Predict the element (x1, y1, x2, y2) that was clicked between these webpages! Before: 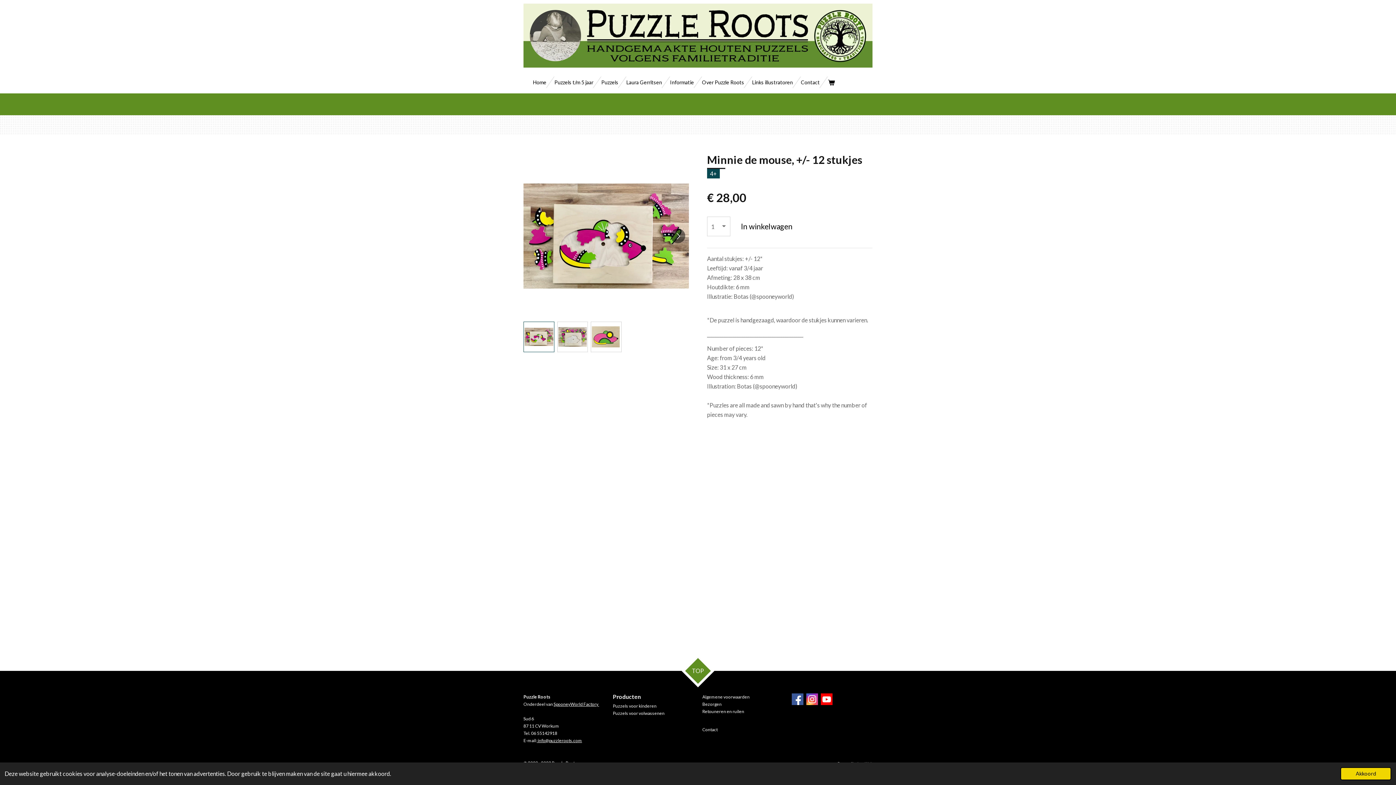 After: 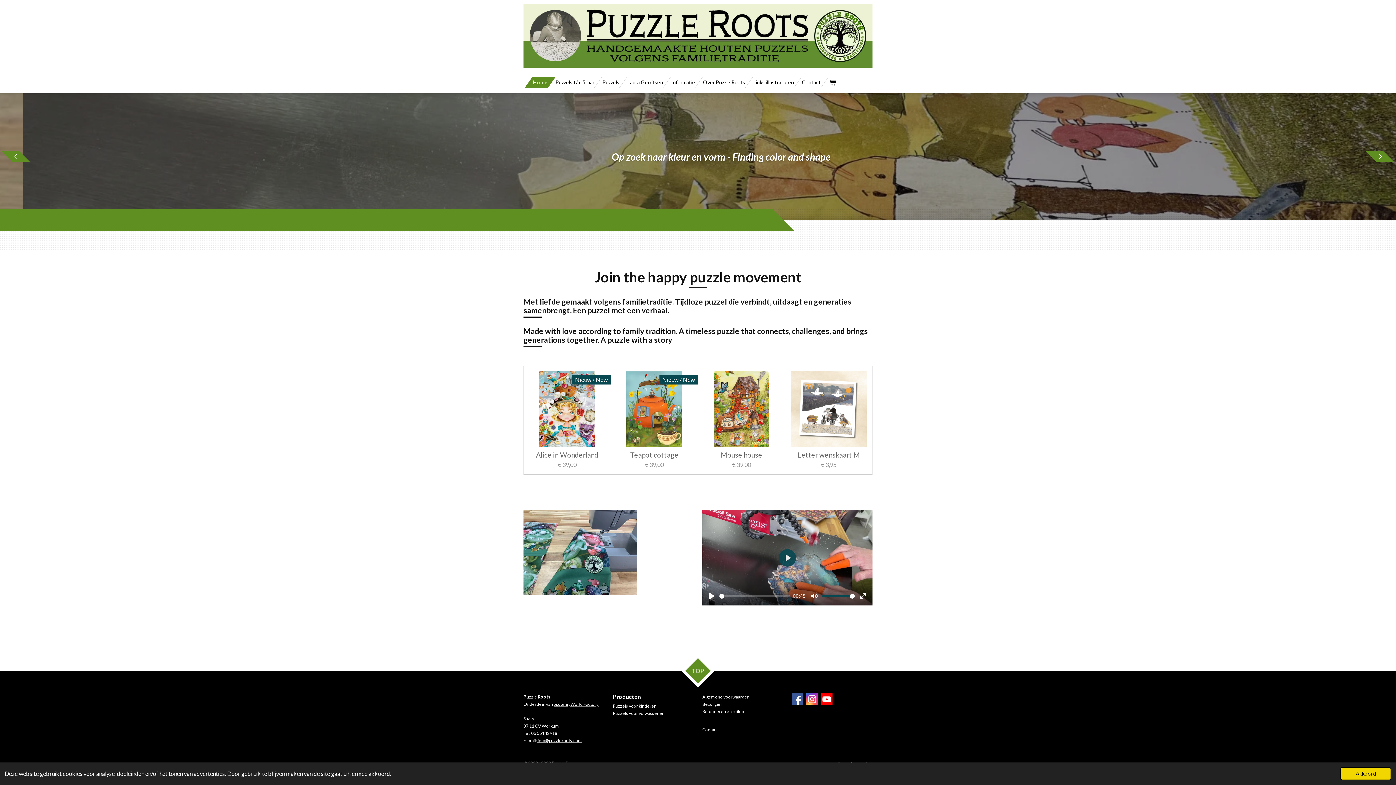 Action: bbox: (613, 703, 656, 709) label: Puzzels voor kinderen